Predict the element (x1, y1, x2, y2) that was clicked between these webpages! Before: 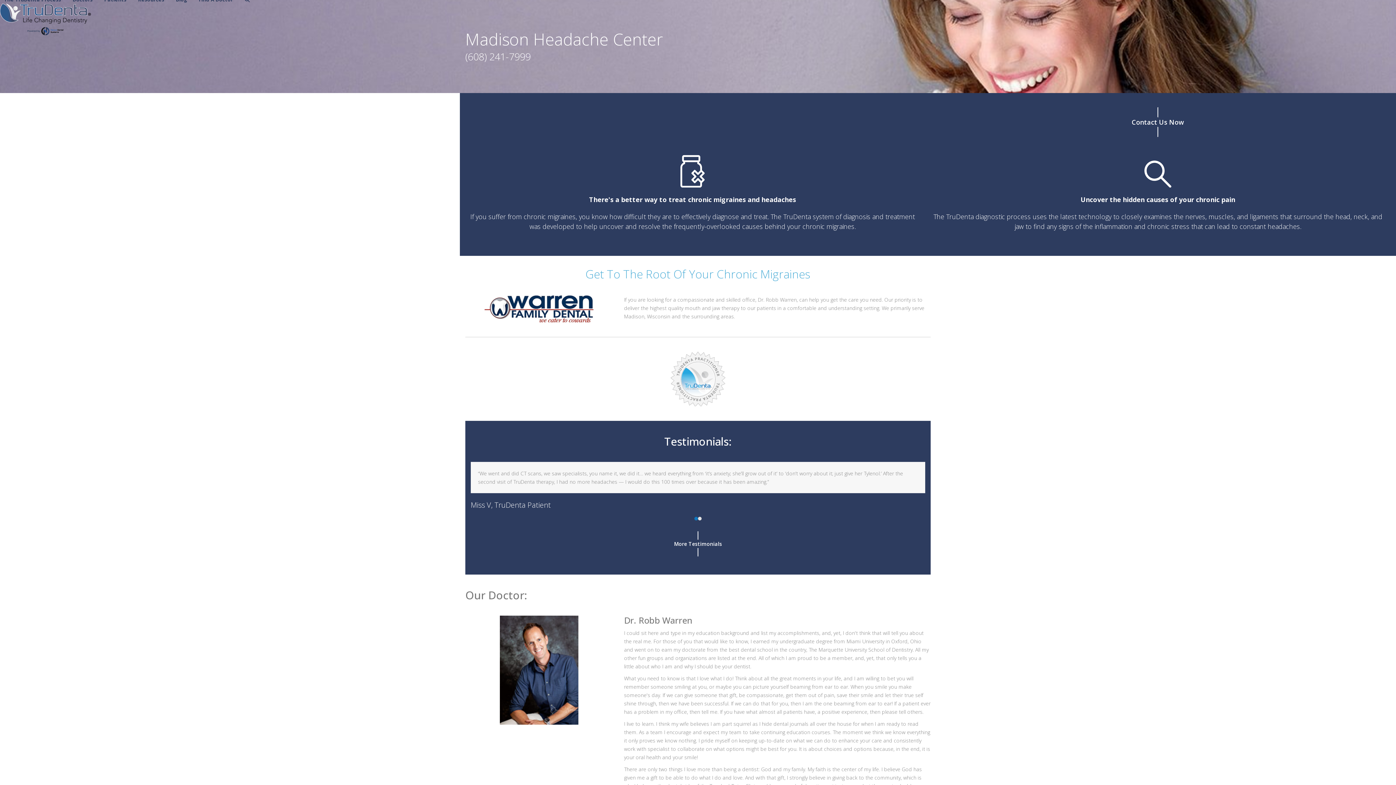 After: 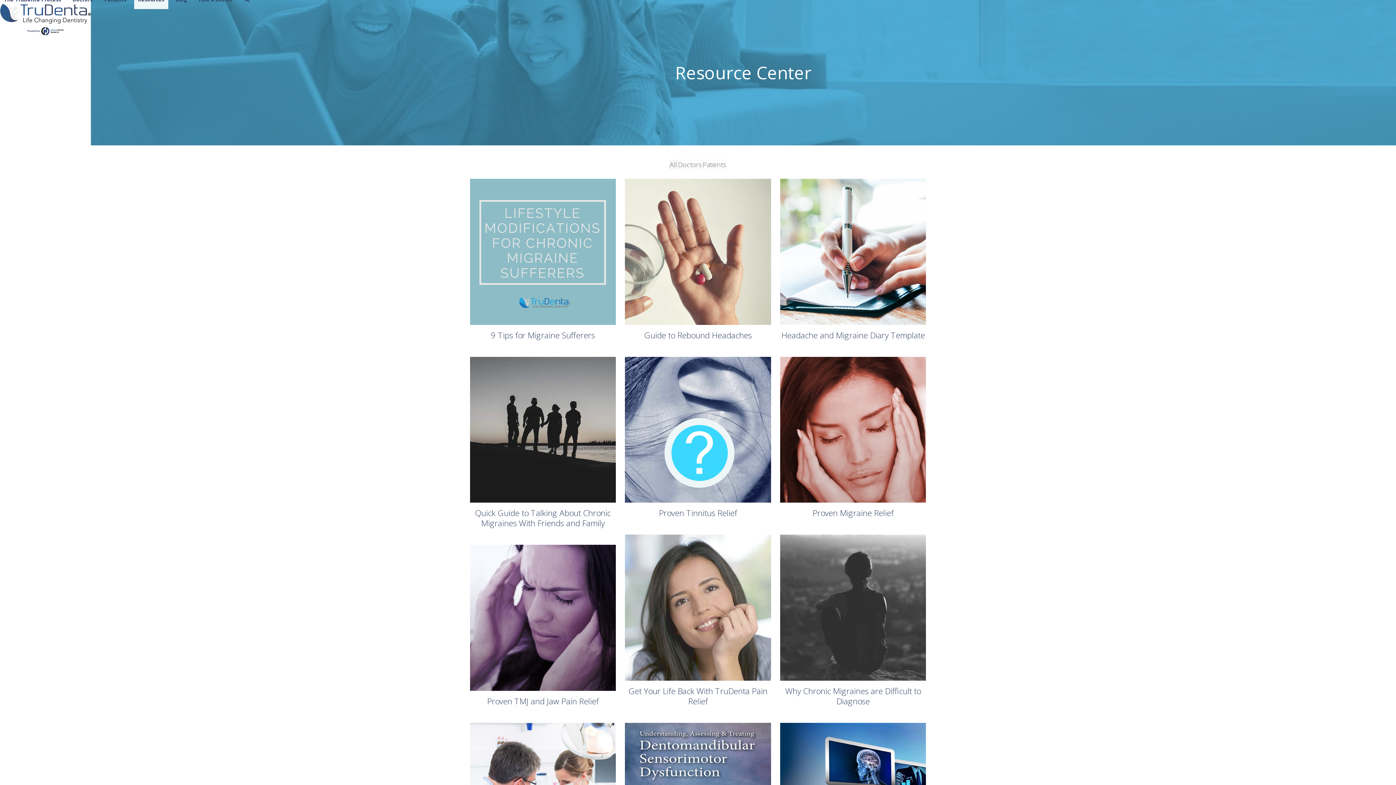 Action: label: Resources bbox: (134, -9, 168, 9)